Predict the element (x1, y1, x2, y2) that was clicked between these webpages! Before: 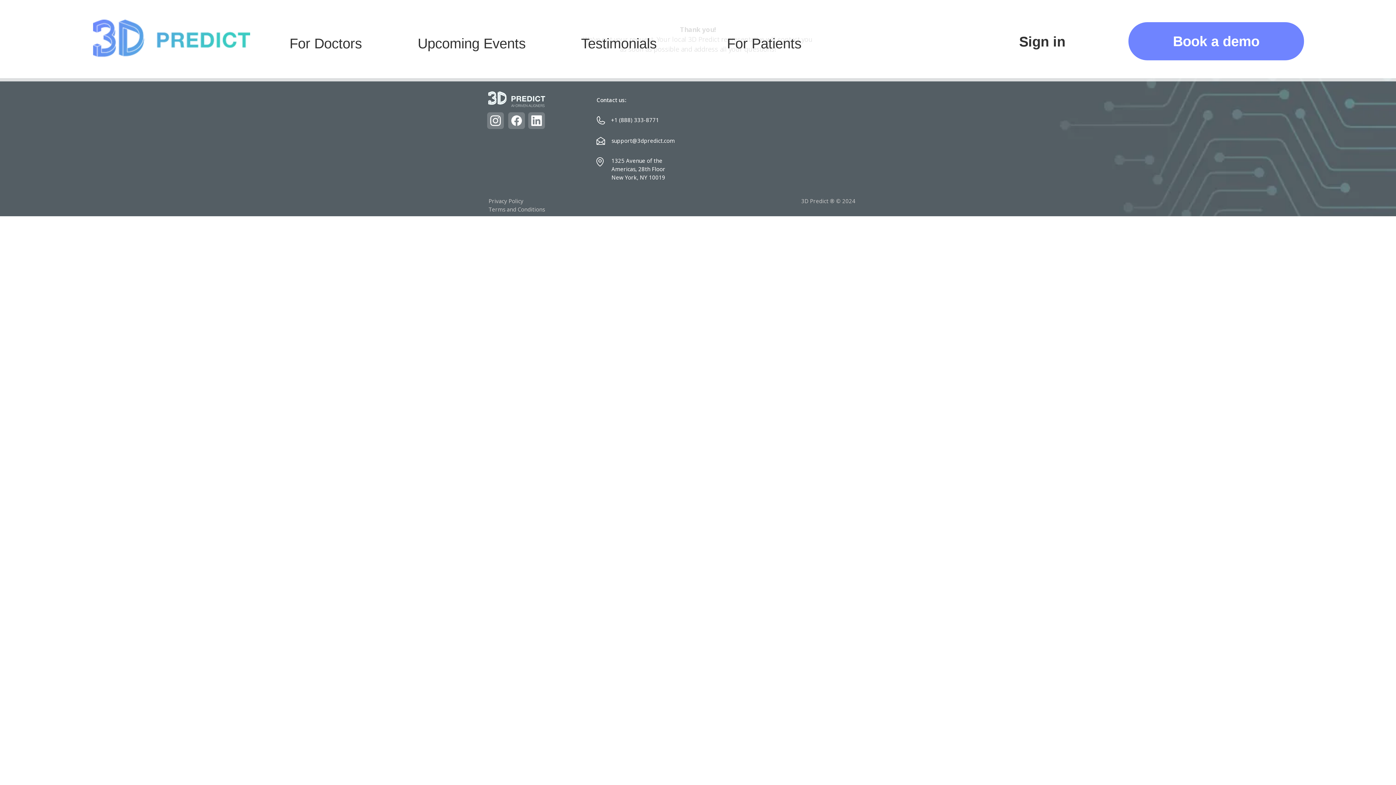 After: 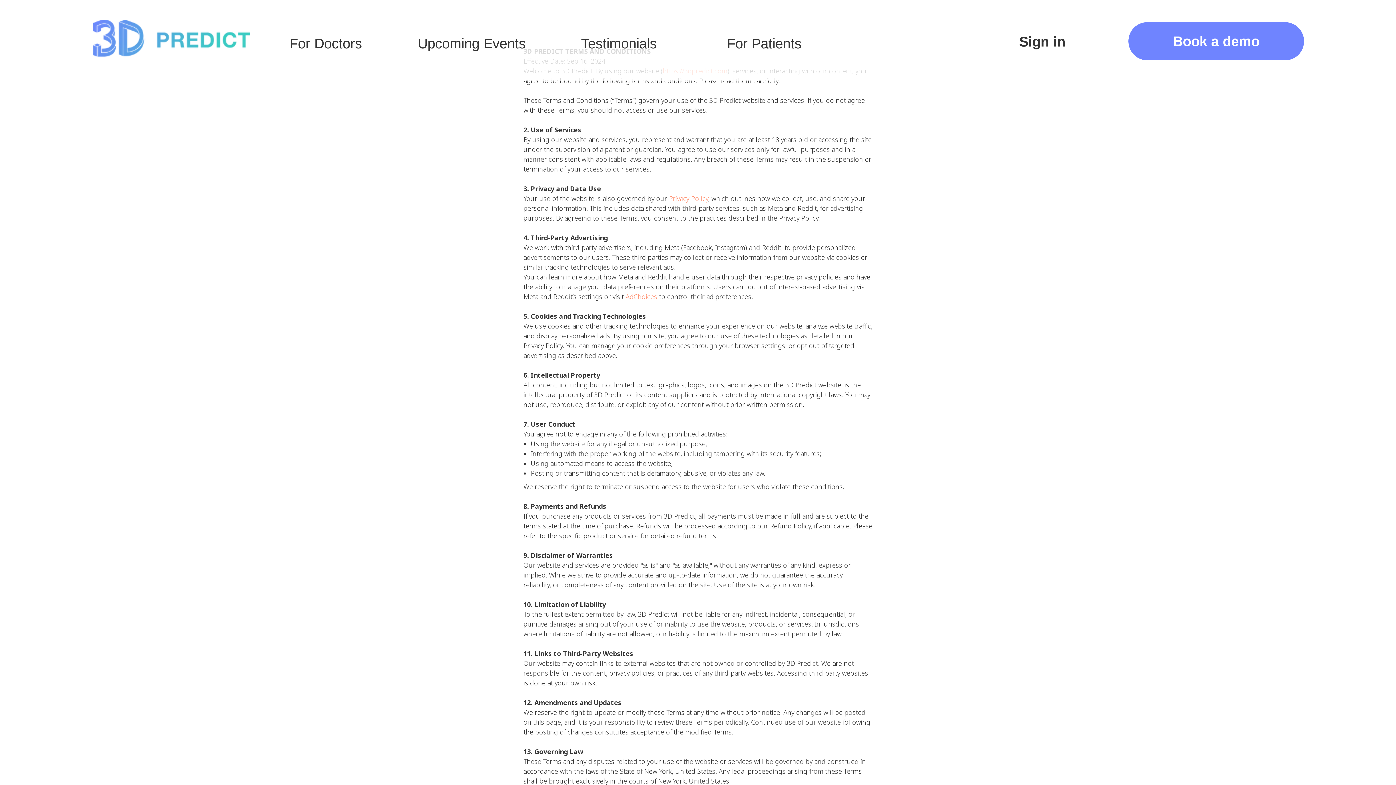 Action: label: Terms and Conditions bbox: (488, 205, 545, 213)